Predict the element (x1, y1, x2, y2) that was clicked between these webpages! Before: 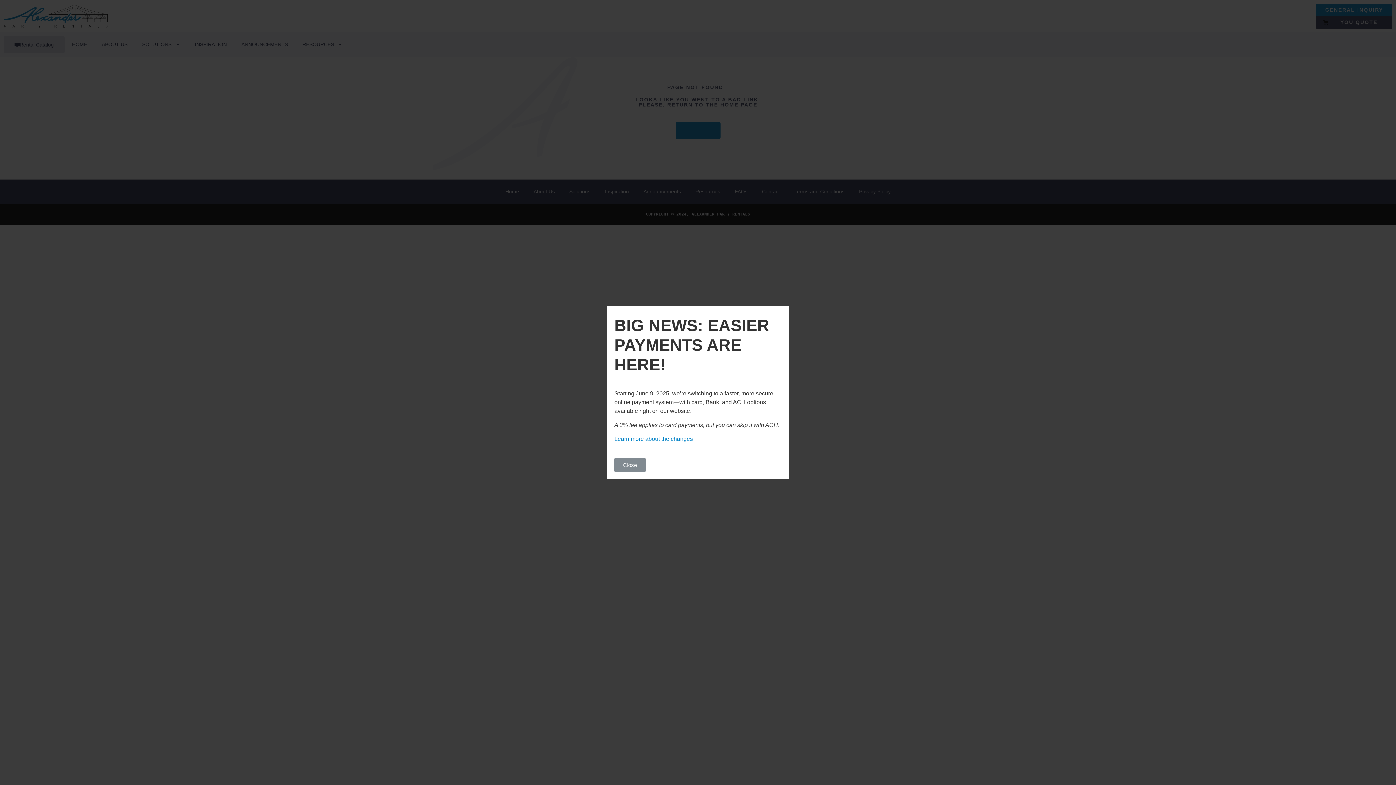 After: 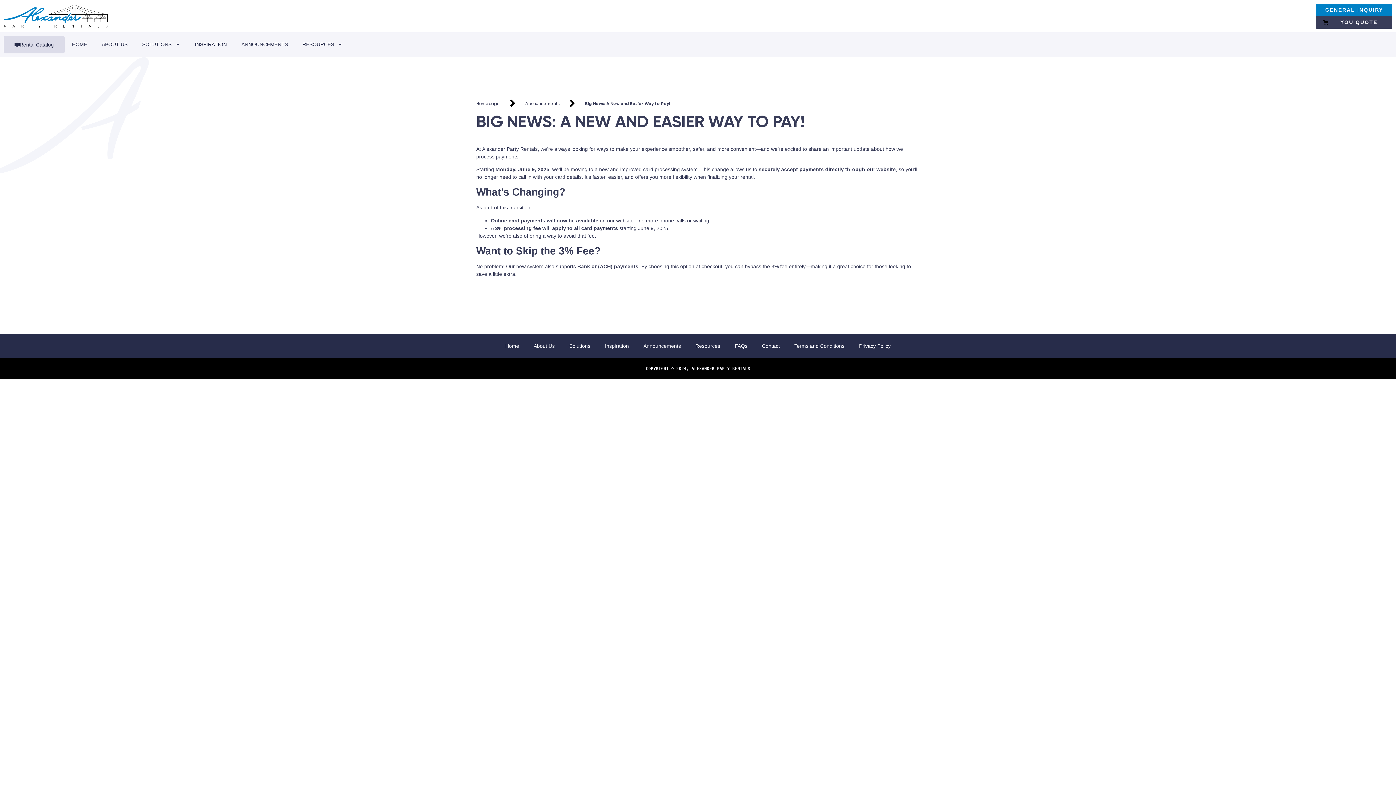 Action: label: Learn more about the changes bbox: (614, 435, 693, 442)